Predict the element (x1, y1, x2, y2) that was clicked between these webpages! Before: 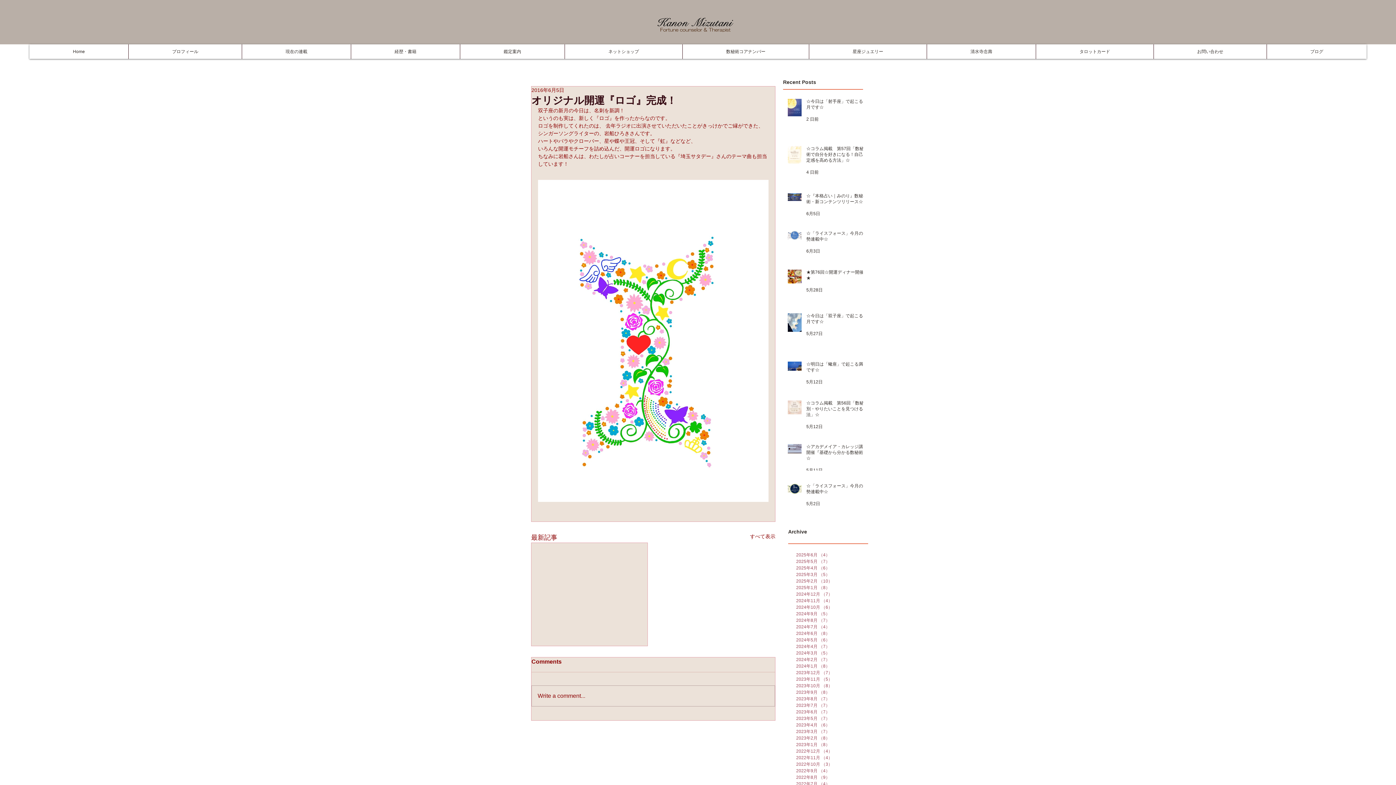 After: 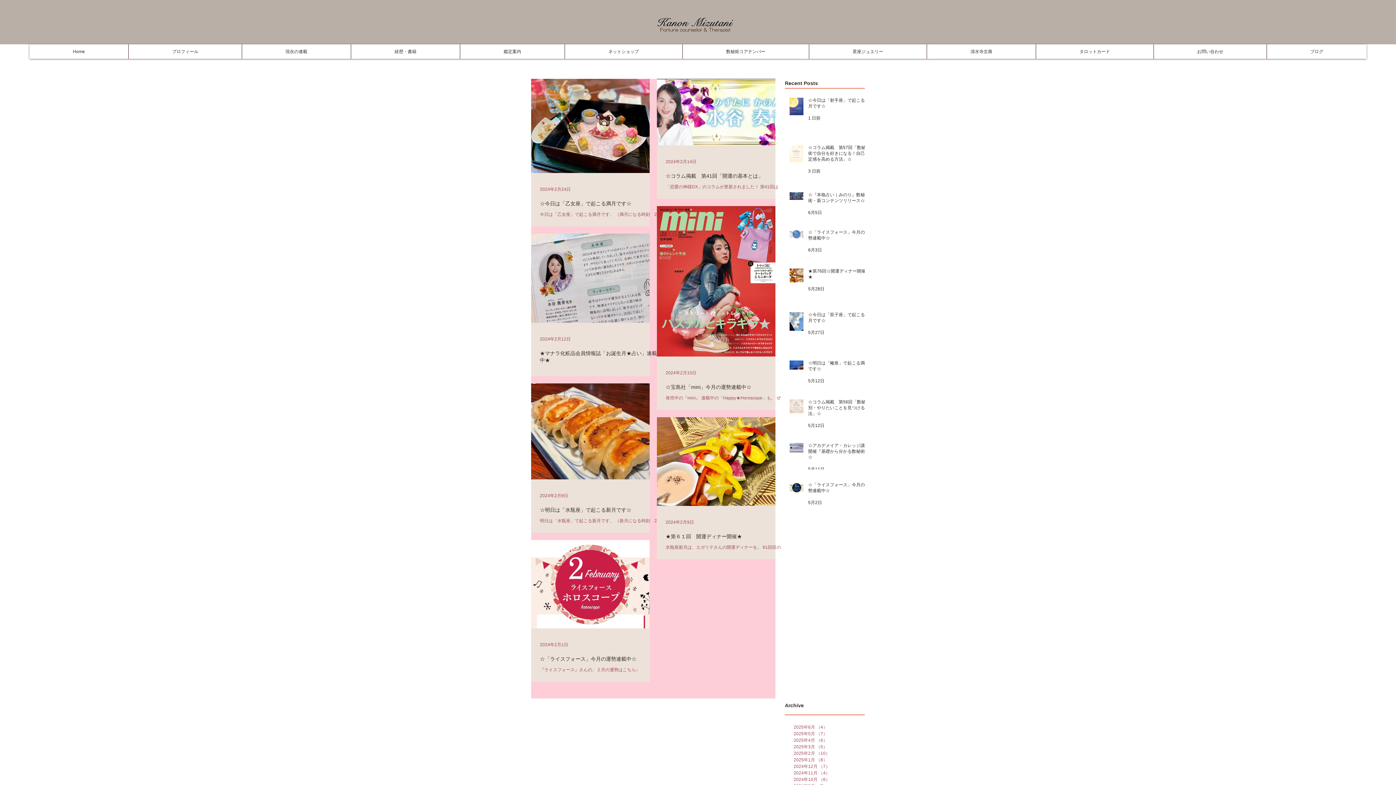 Action: bbox: (796, 656, 873, 663) label: 2024年2月 （7）
7件の記事